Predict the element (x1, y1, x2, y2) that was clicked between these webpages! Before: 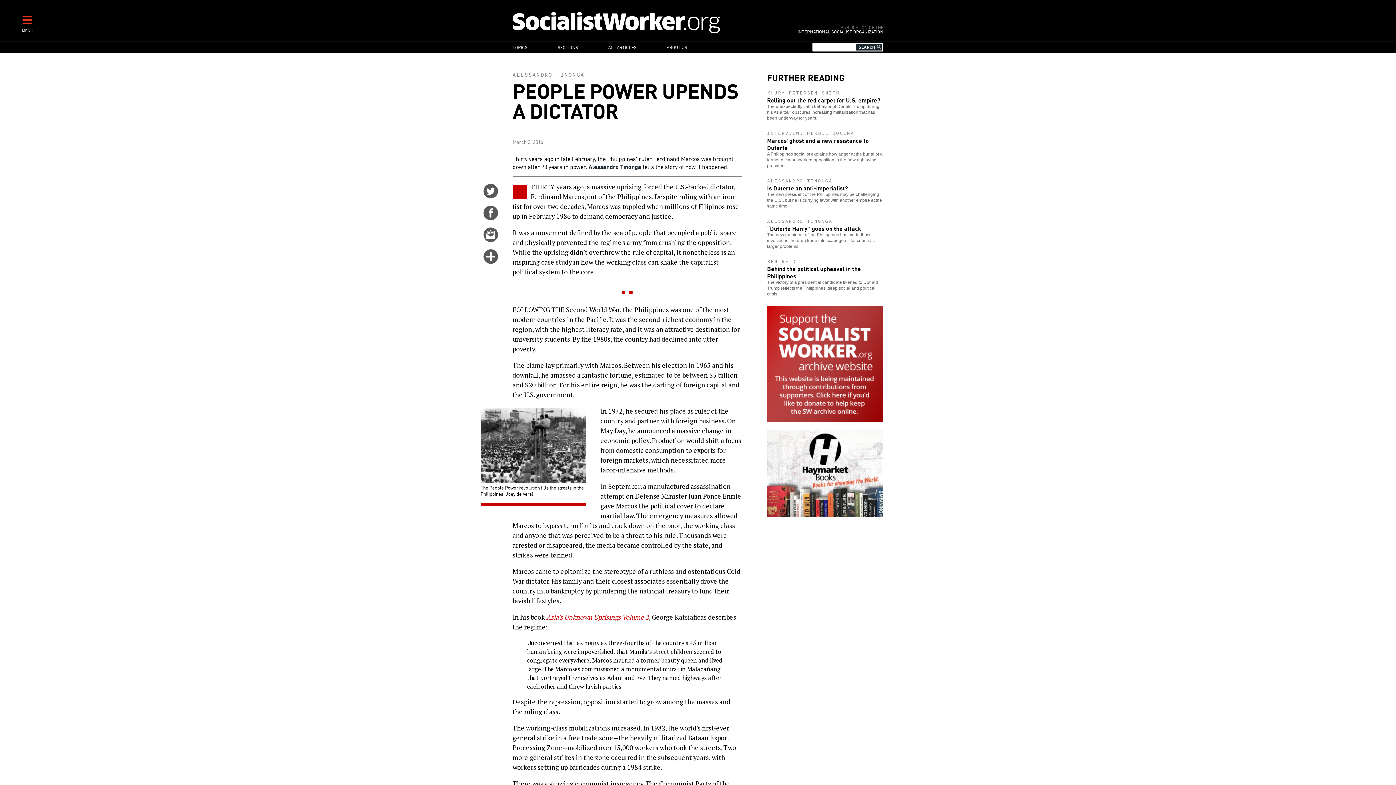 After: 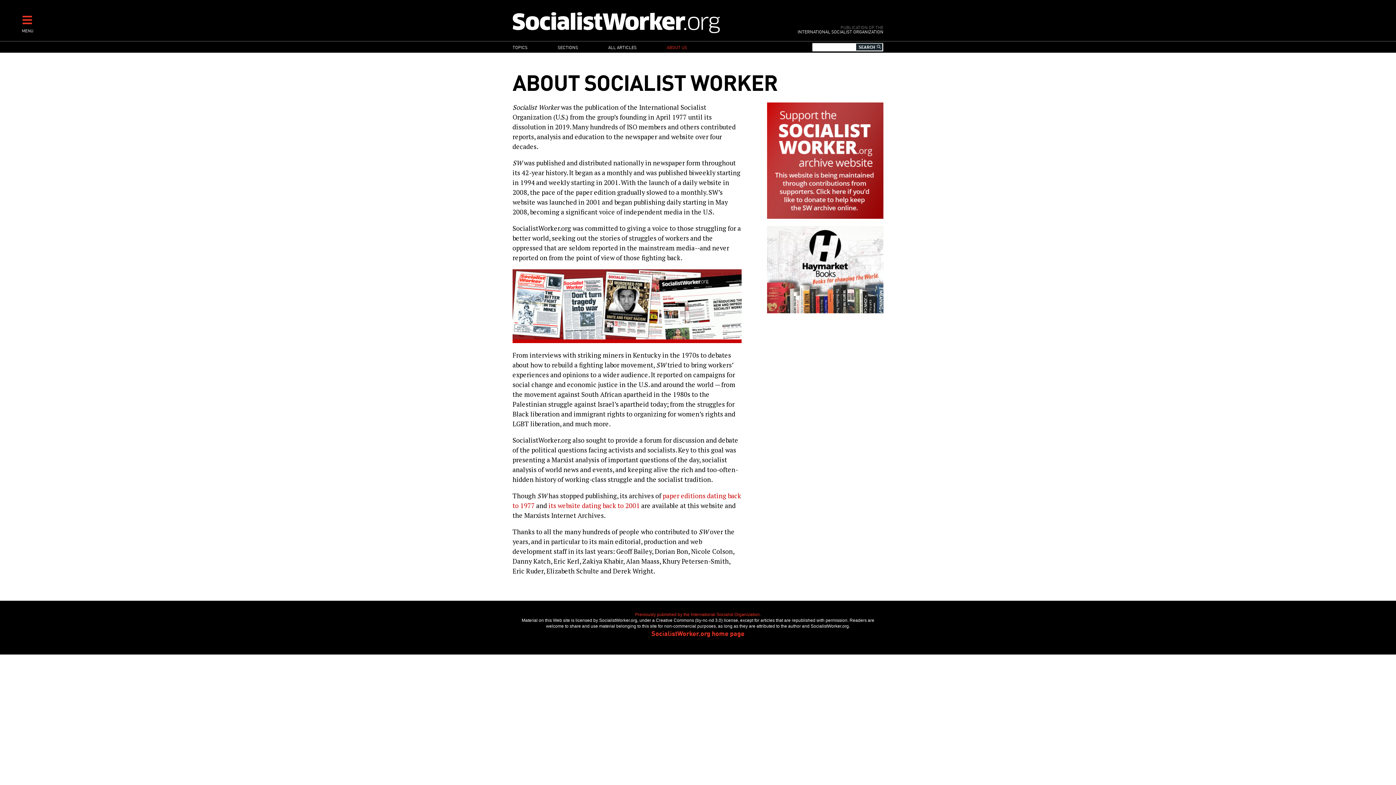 Action: bbox: (652, 41, 701, 52) label: ABOUT US